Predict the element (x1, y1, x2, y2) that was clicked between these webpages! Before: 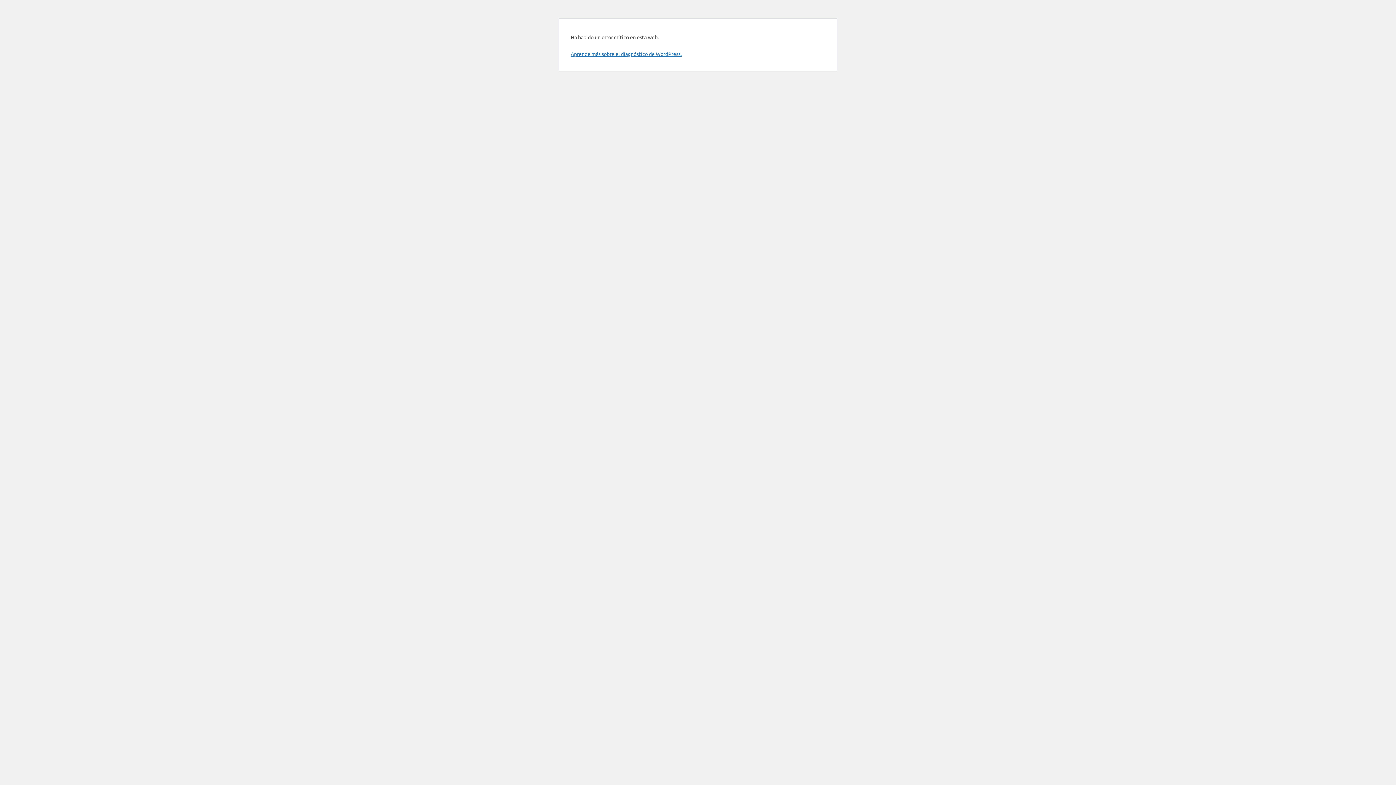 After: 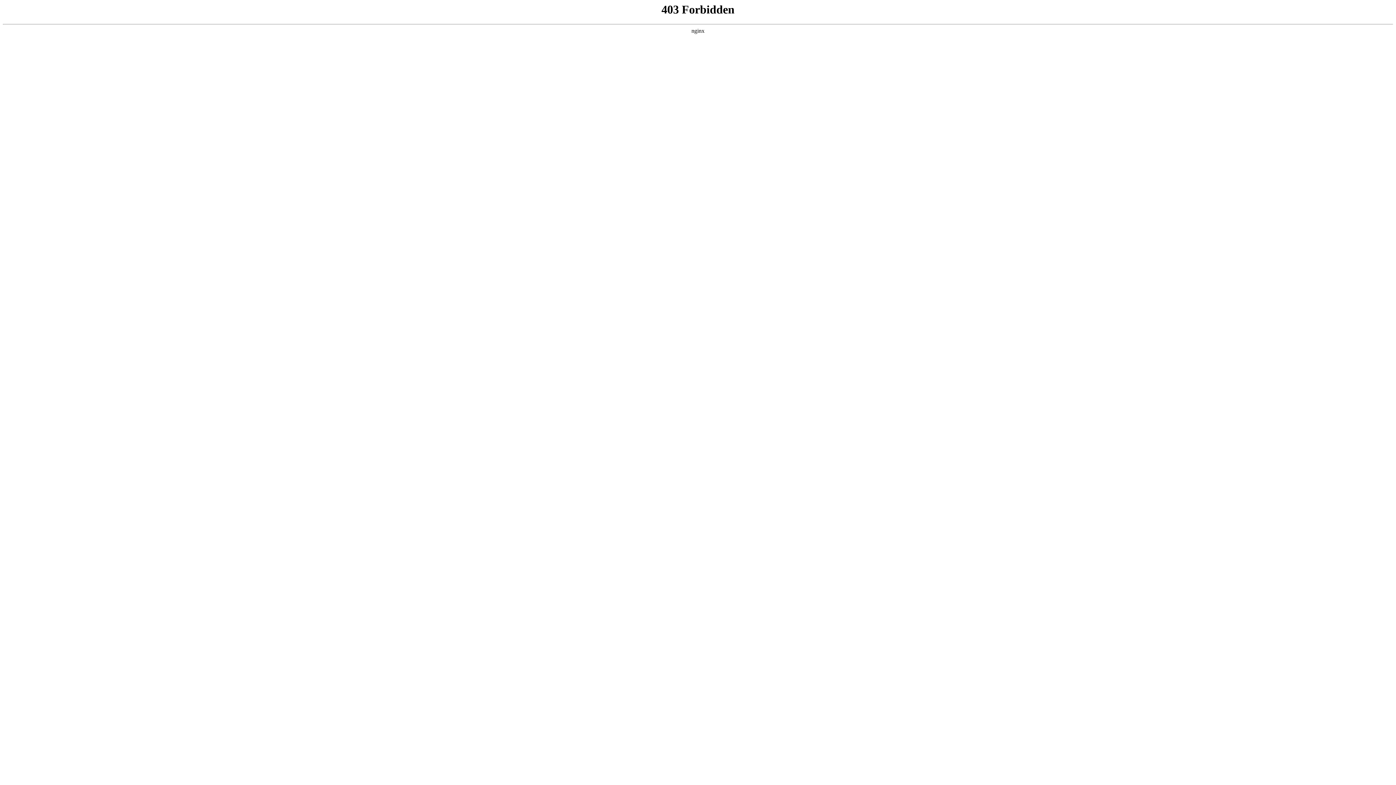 Action: bbox: (570, 50, 681, 57) label: Aprende más sobre el diagnóstico de WordPress.